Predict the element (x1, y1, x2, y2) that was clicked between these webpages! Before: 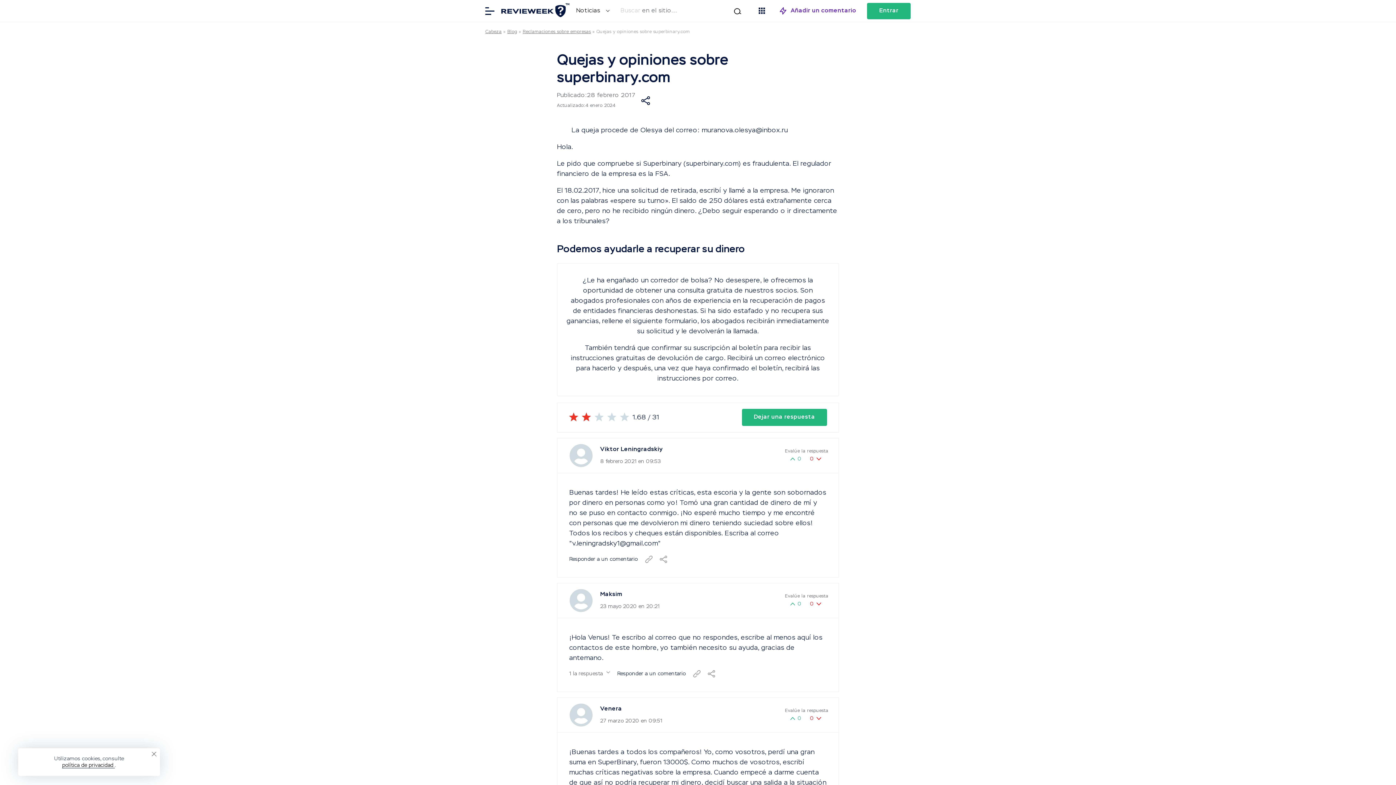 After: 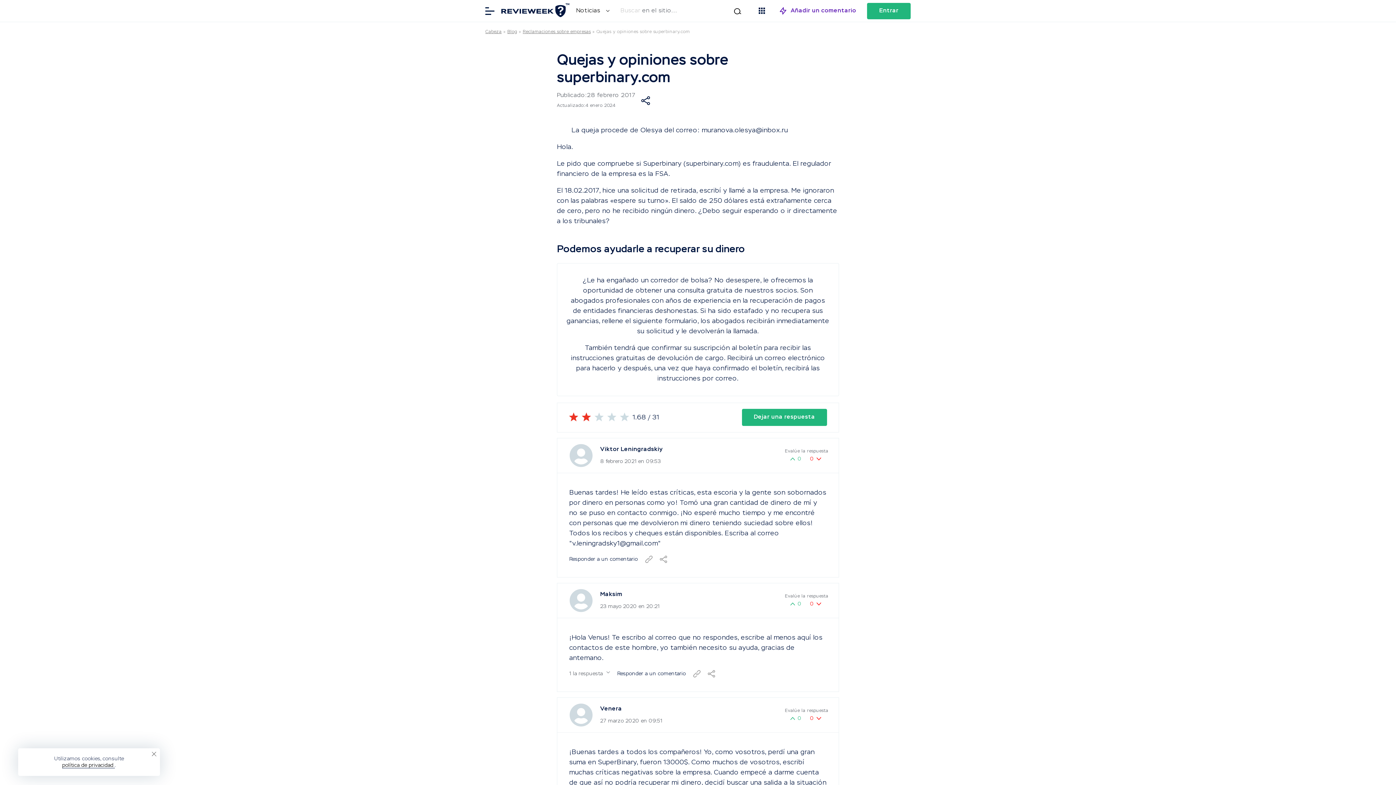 Action: bbox: (569, 554, 638, 564) label: Responder a un comentario